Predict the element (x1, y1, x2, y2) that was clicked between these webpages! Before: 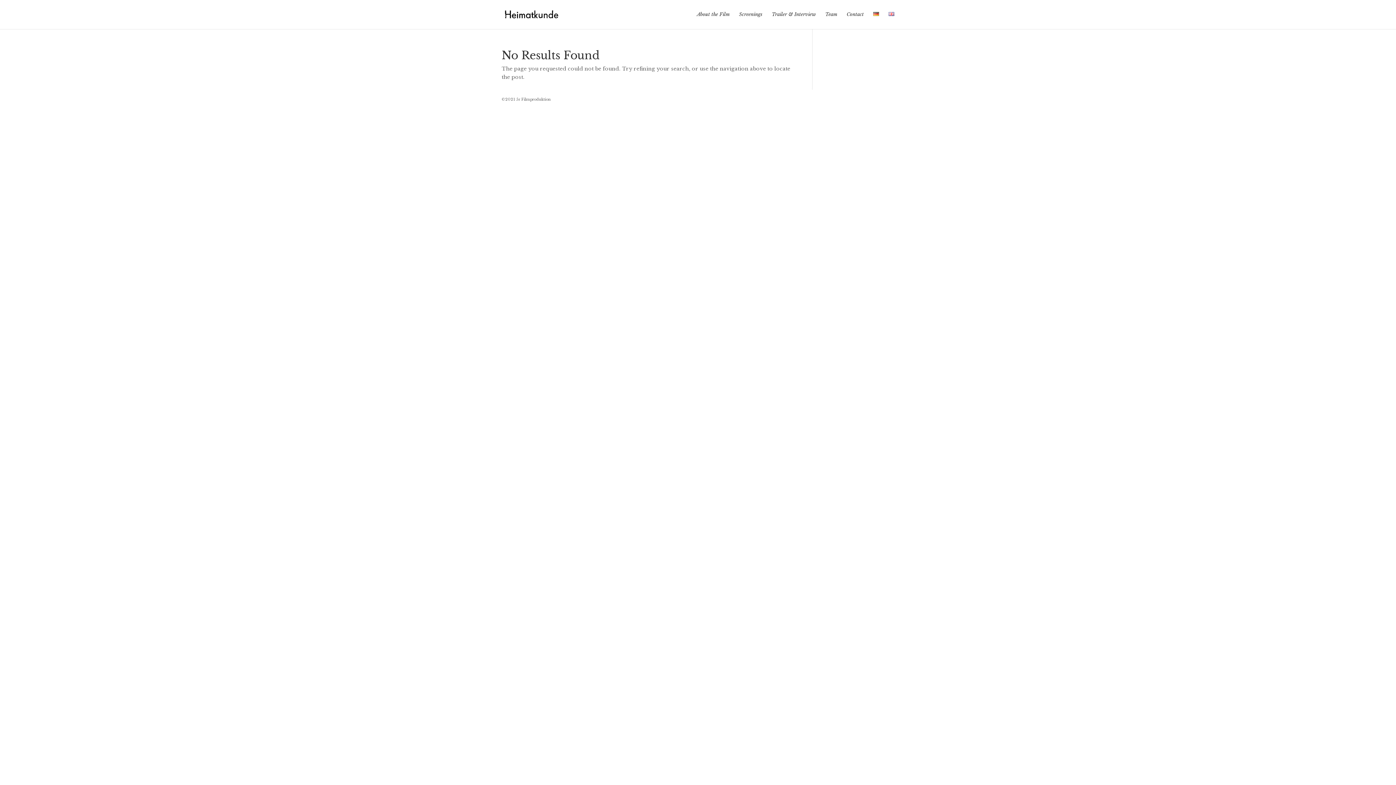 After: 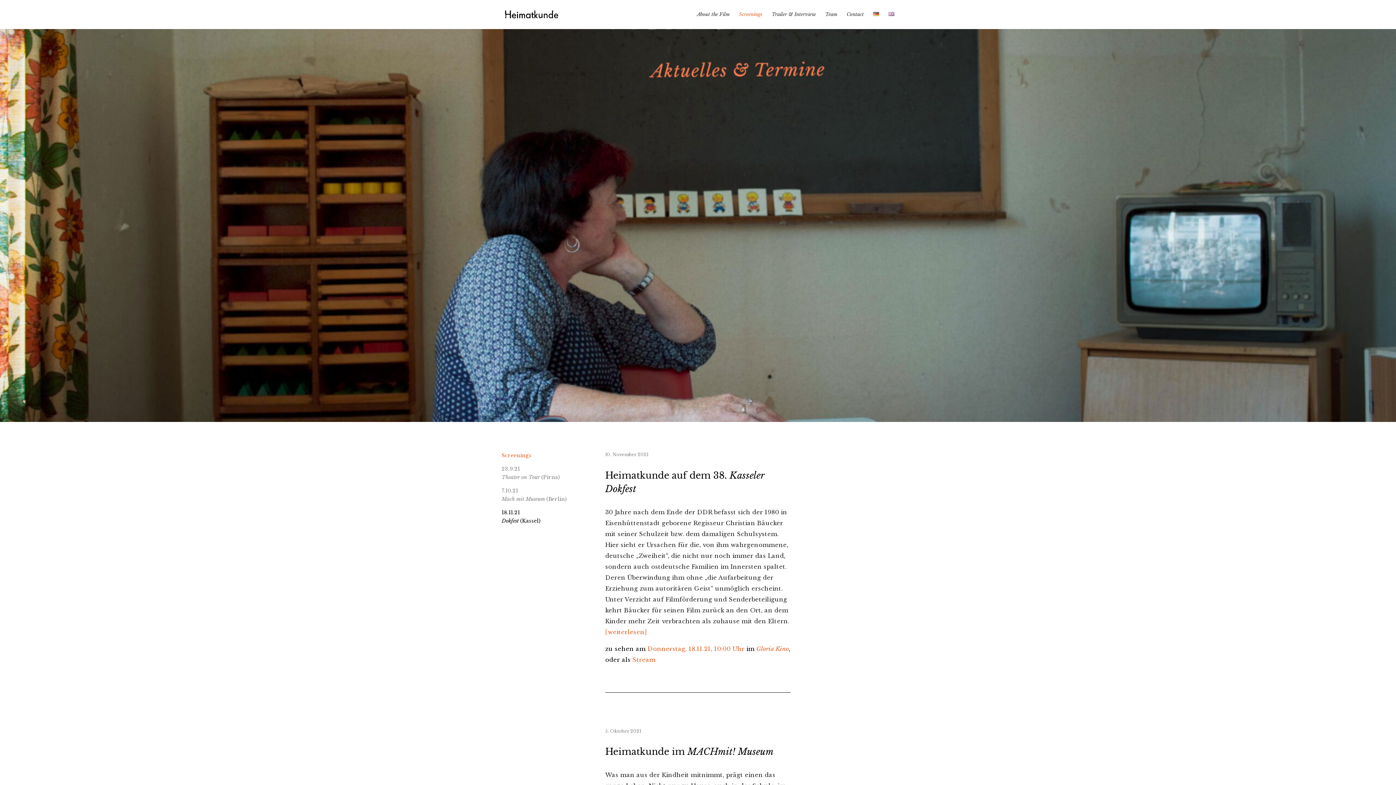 Action: bbox: (739, 12, 762, 29) label: Screenings